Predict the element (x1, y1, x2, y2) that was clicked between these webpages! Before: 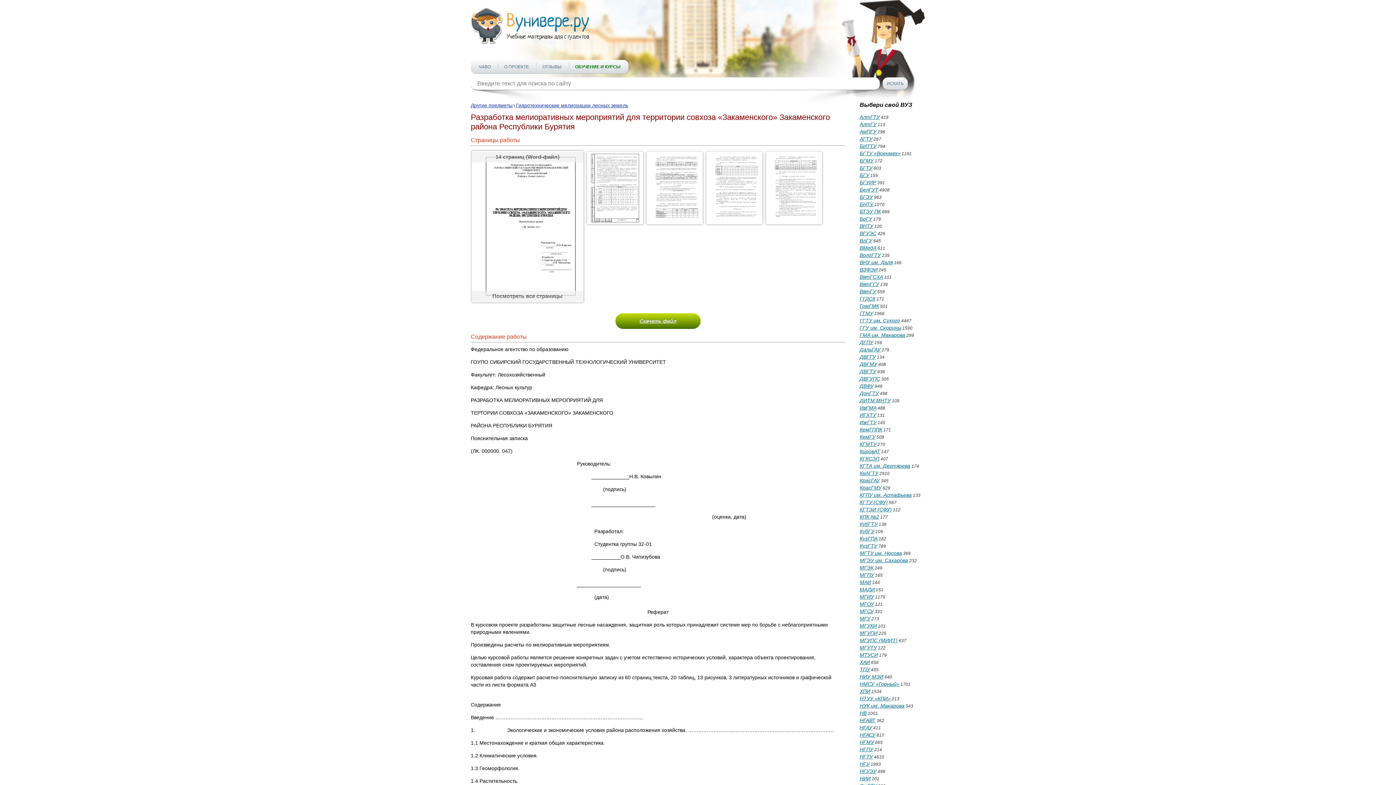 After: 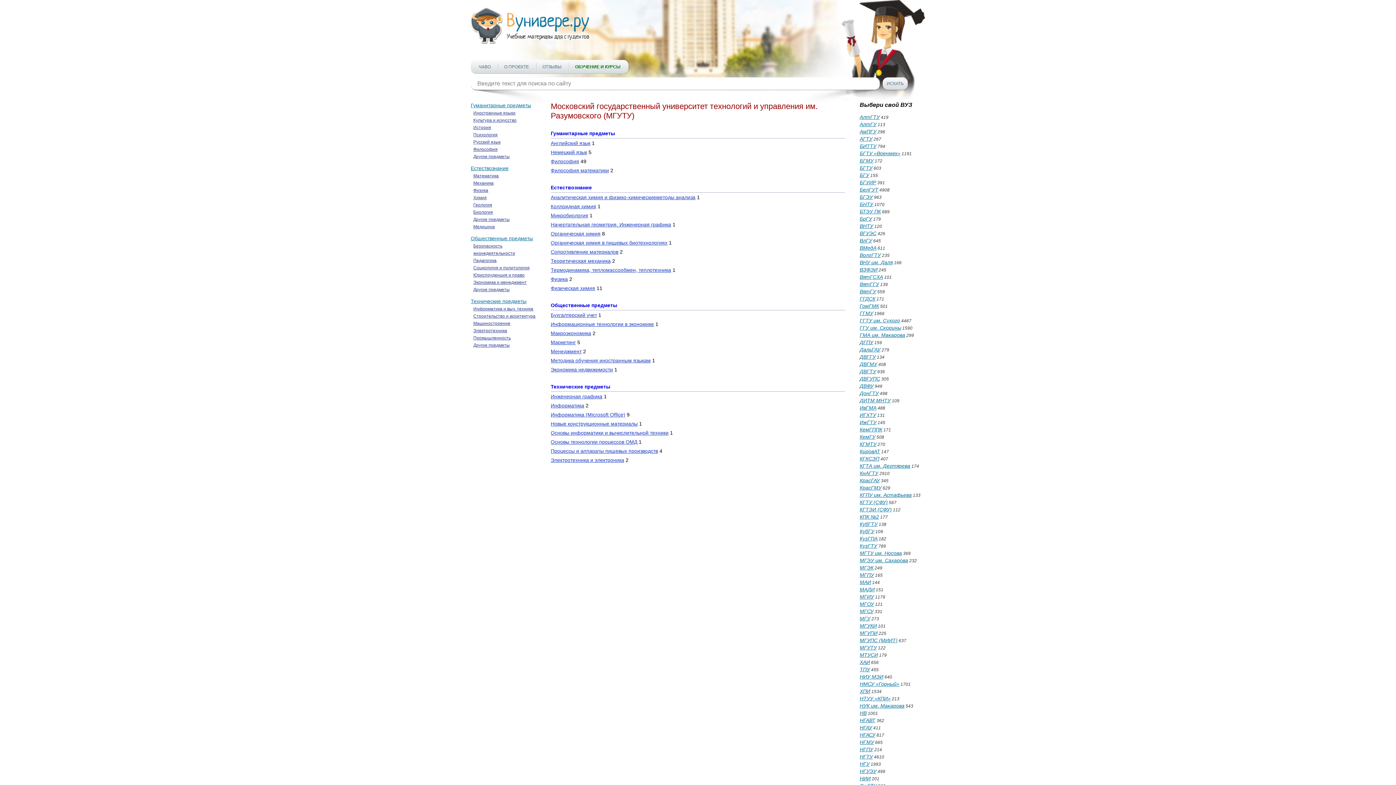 Action: bbox: (860, 645, 877, 650) label: МГУТУ